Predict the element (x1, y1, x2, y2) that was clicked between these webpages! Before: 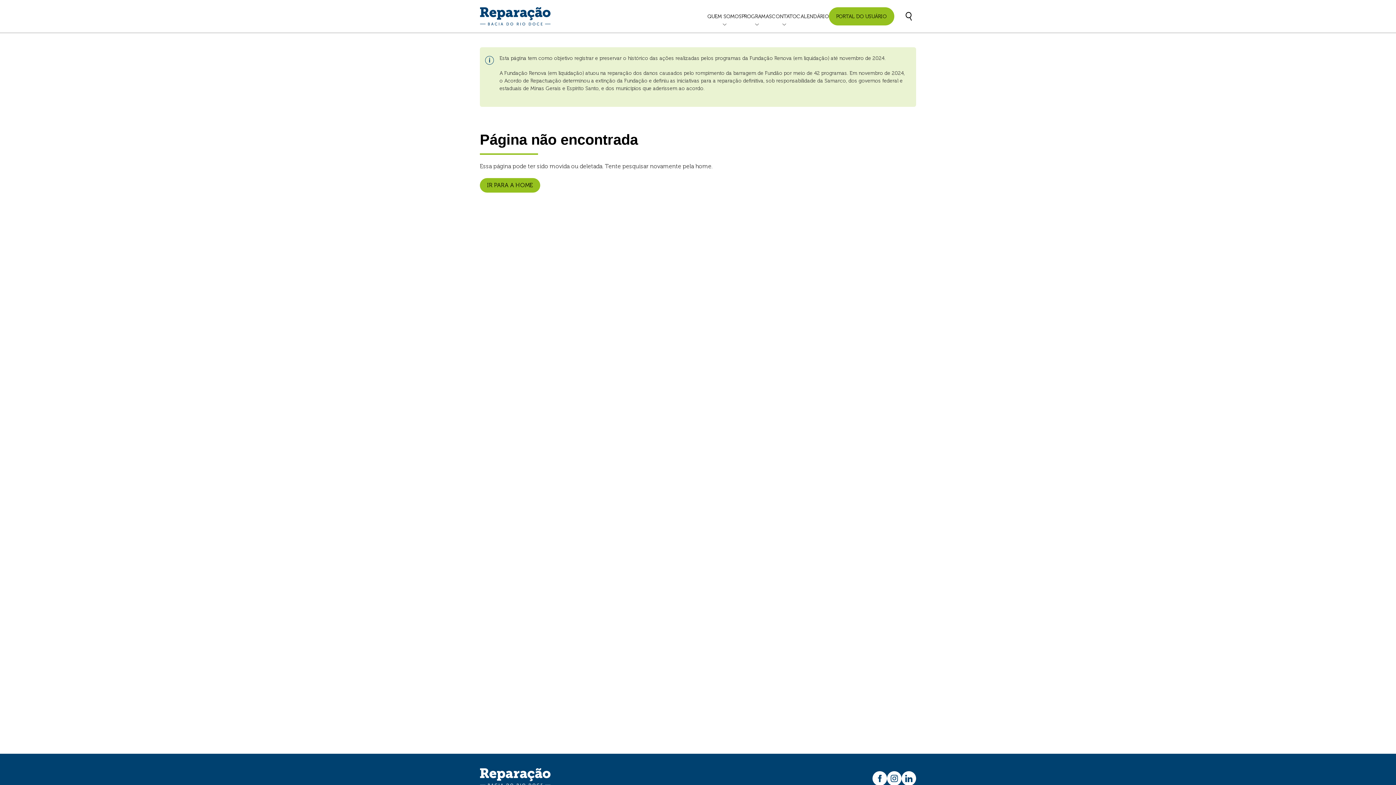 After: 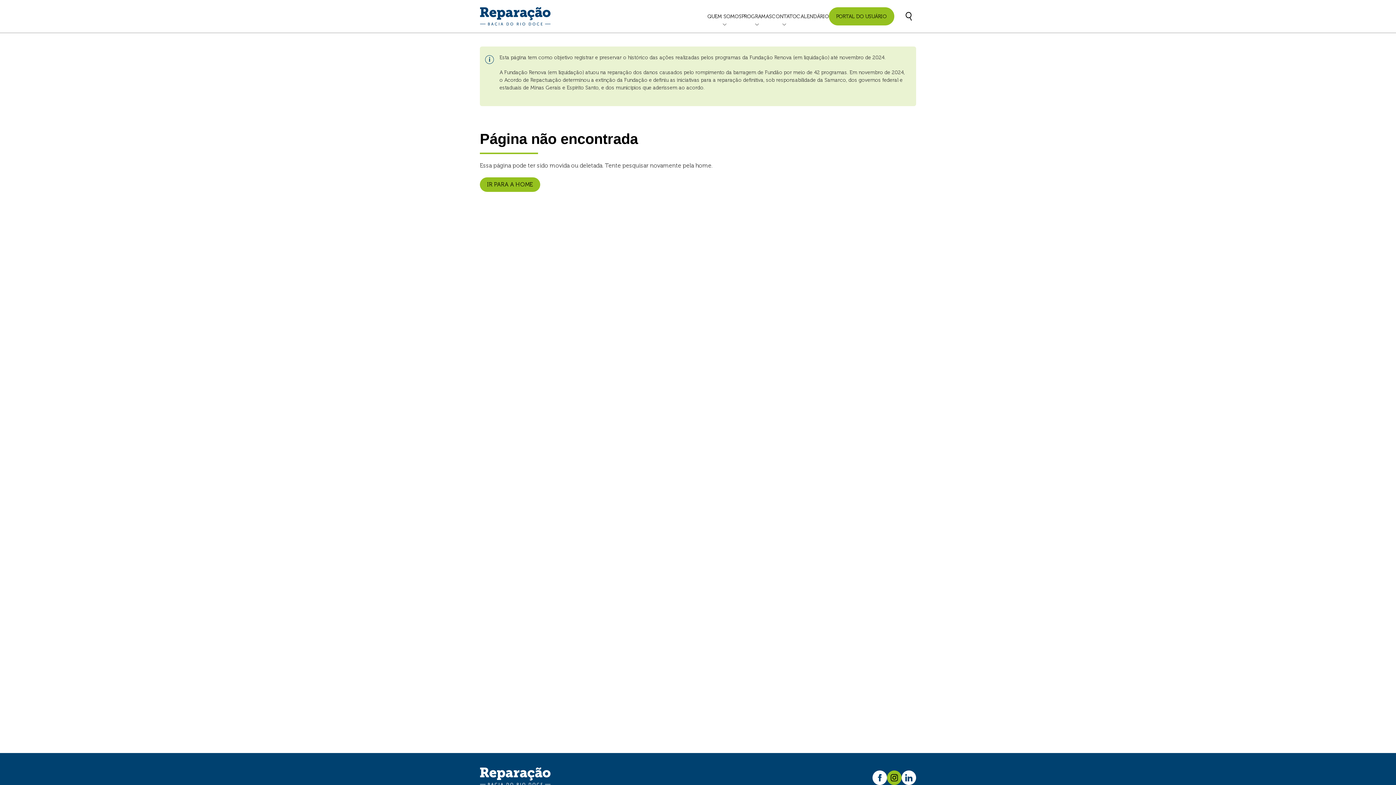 Action: bbox: (887, 771, 901, 786) label: Instagram